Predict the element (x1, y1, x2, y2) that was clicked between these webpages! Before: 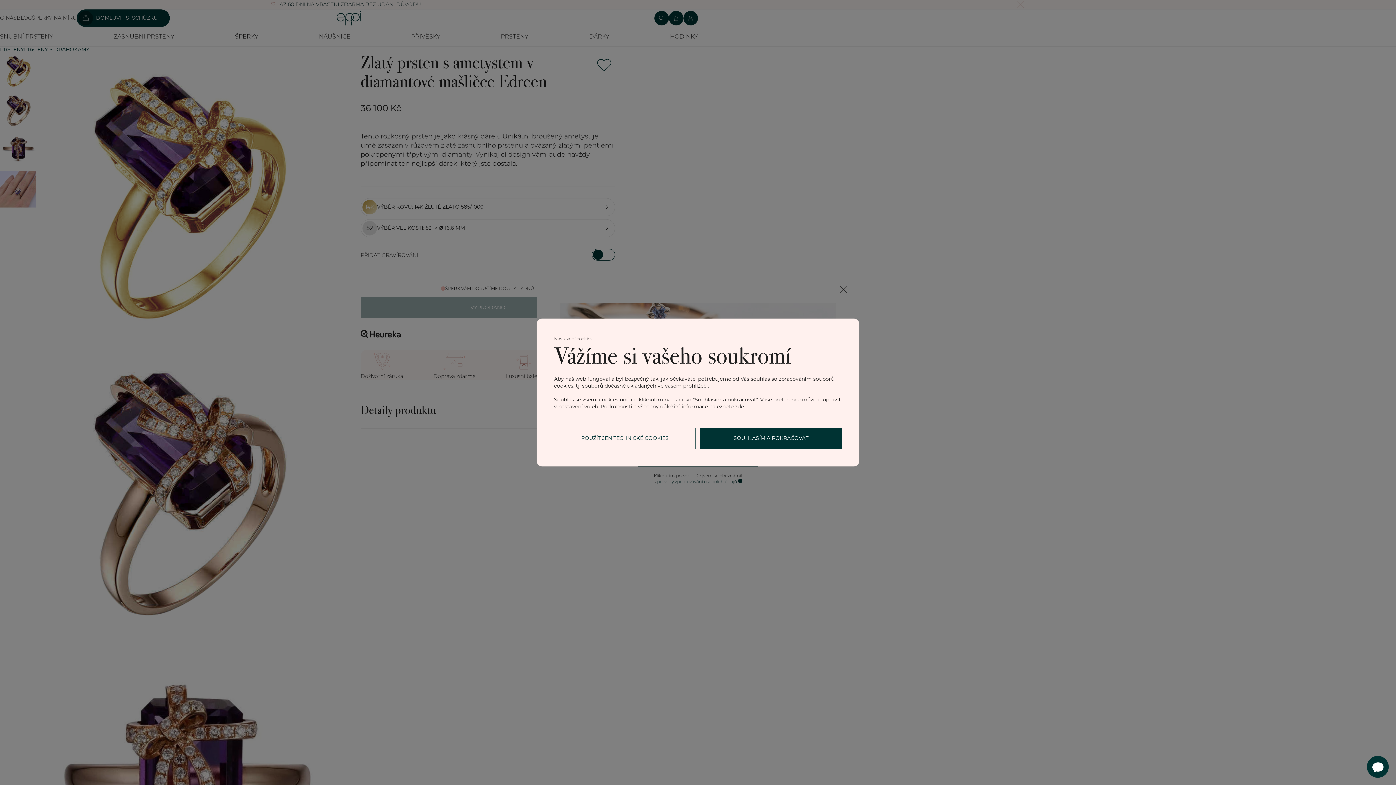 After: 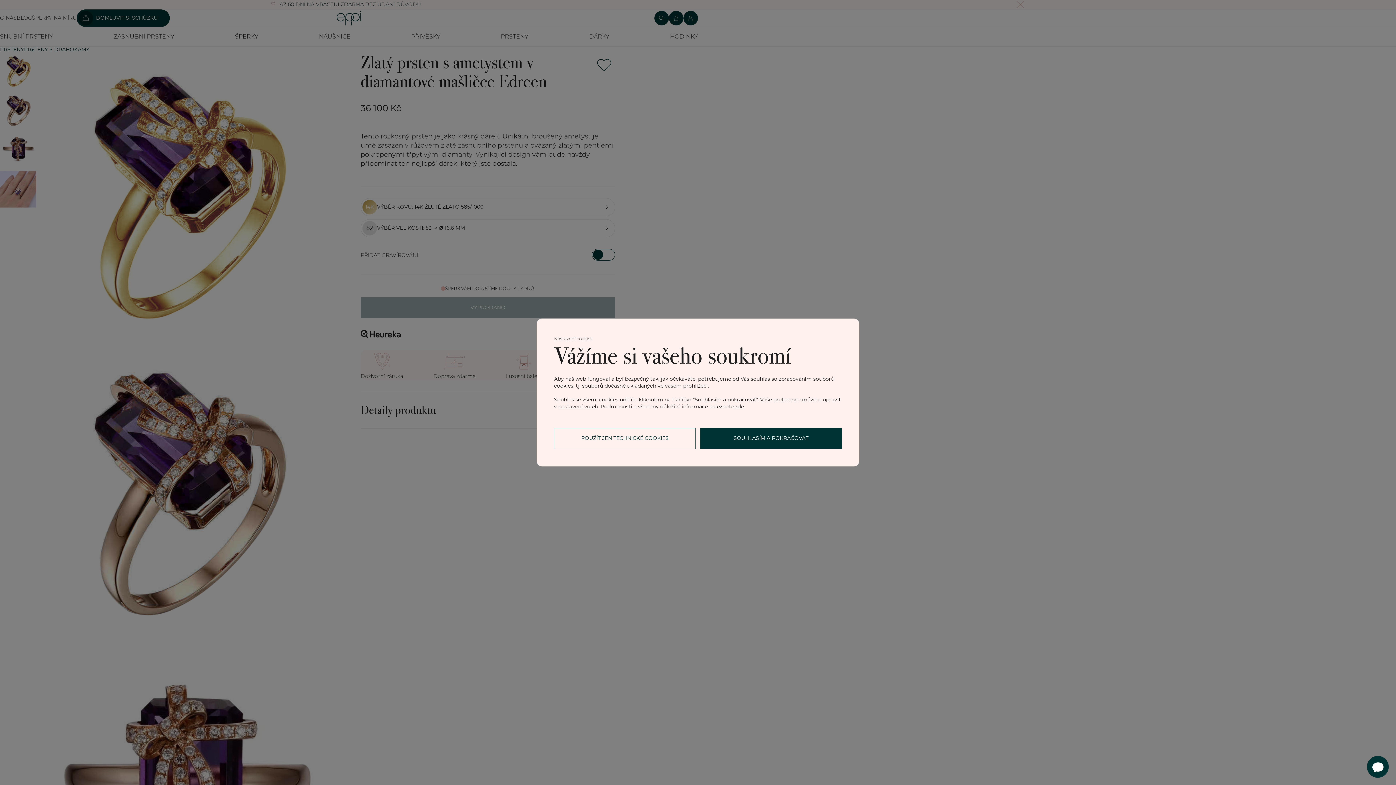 Action: bbox: (837, 283, 849, 297)